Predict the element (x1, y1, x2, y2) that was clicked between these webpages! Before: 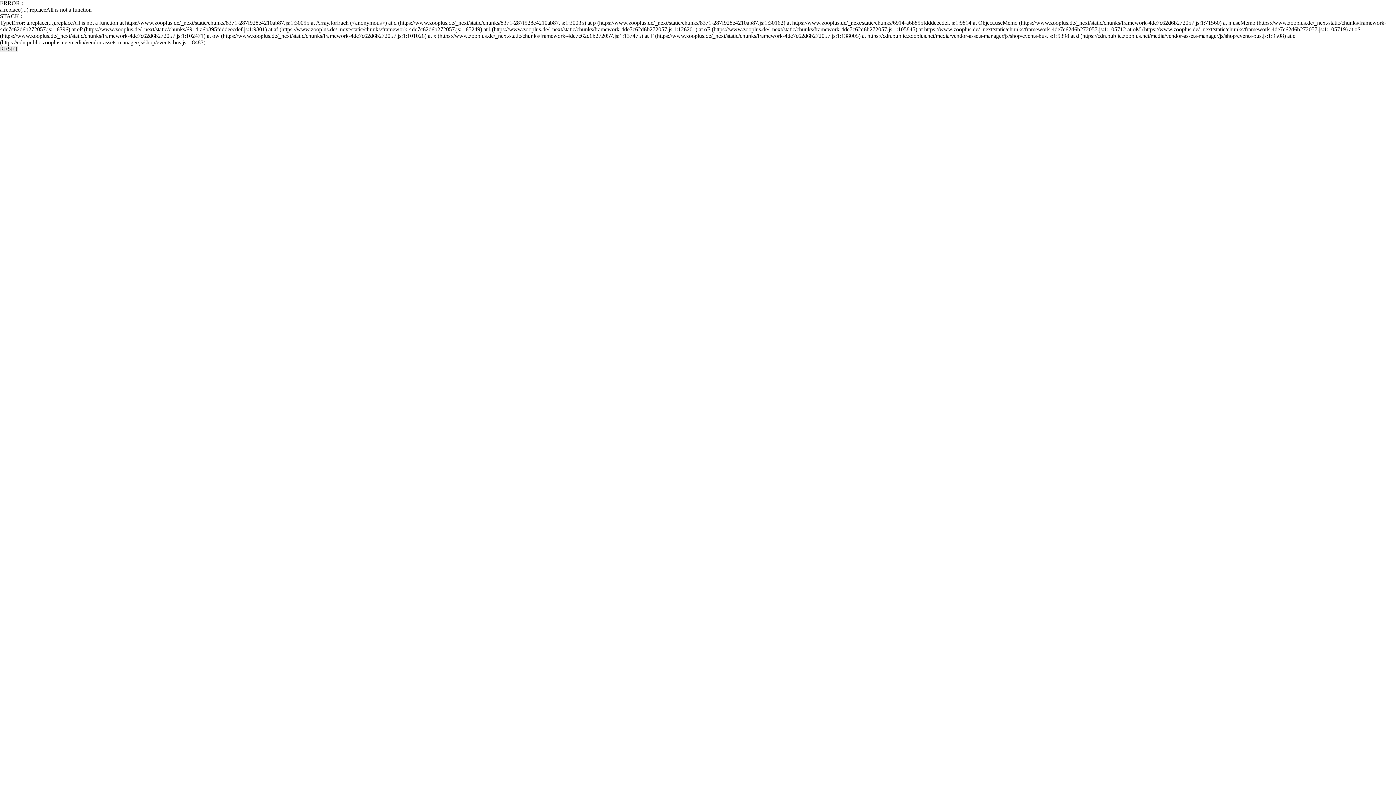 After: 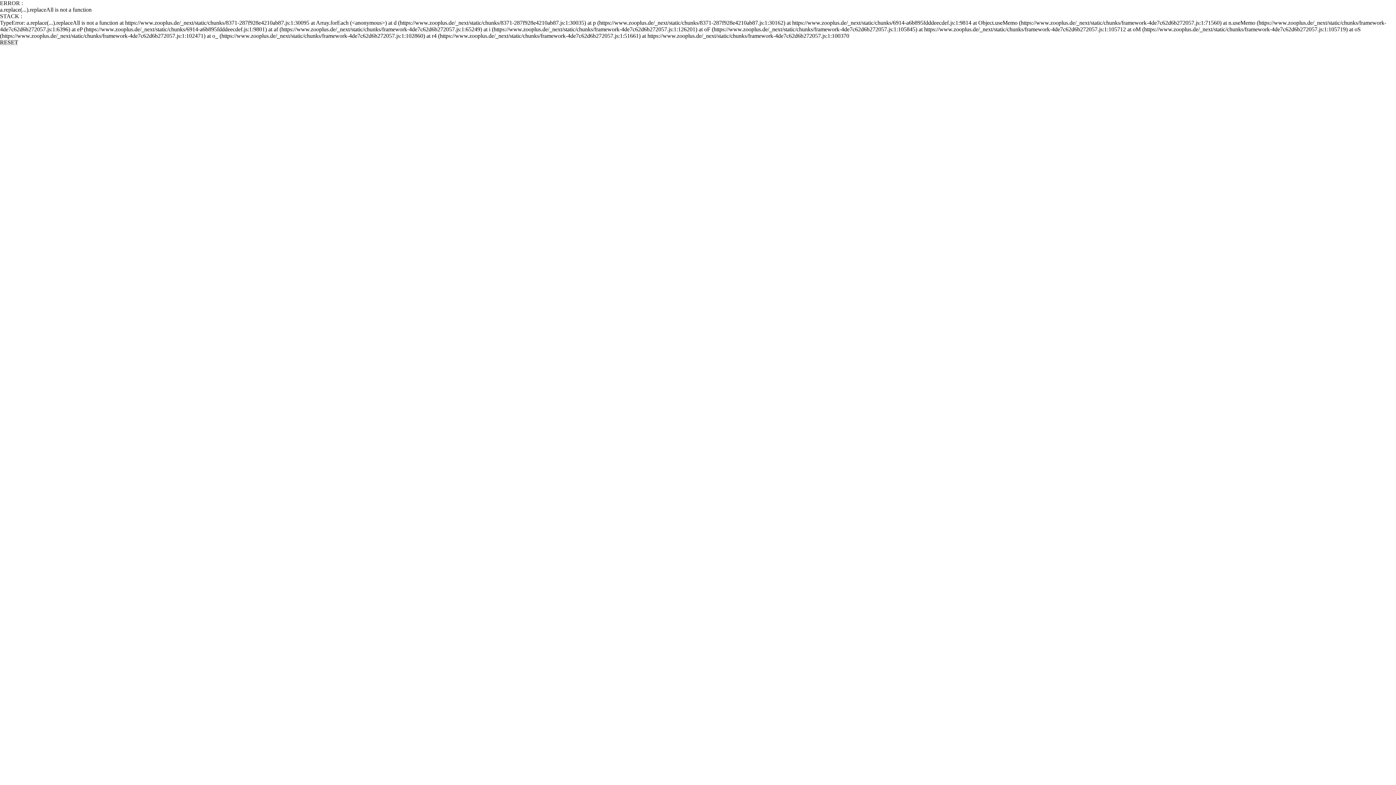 Action: label: RESET bbox: (0, 45, 18, 52)